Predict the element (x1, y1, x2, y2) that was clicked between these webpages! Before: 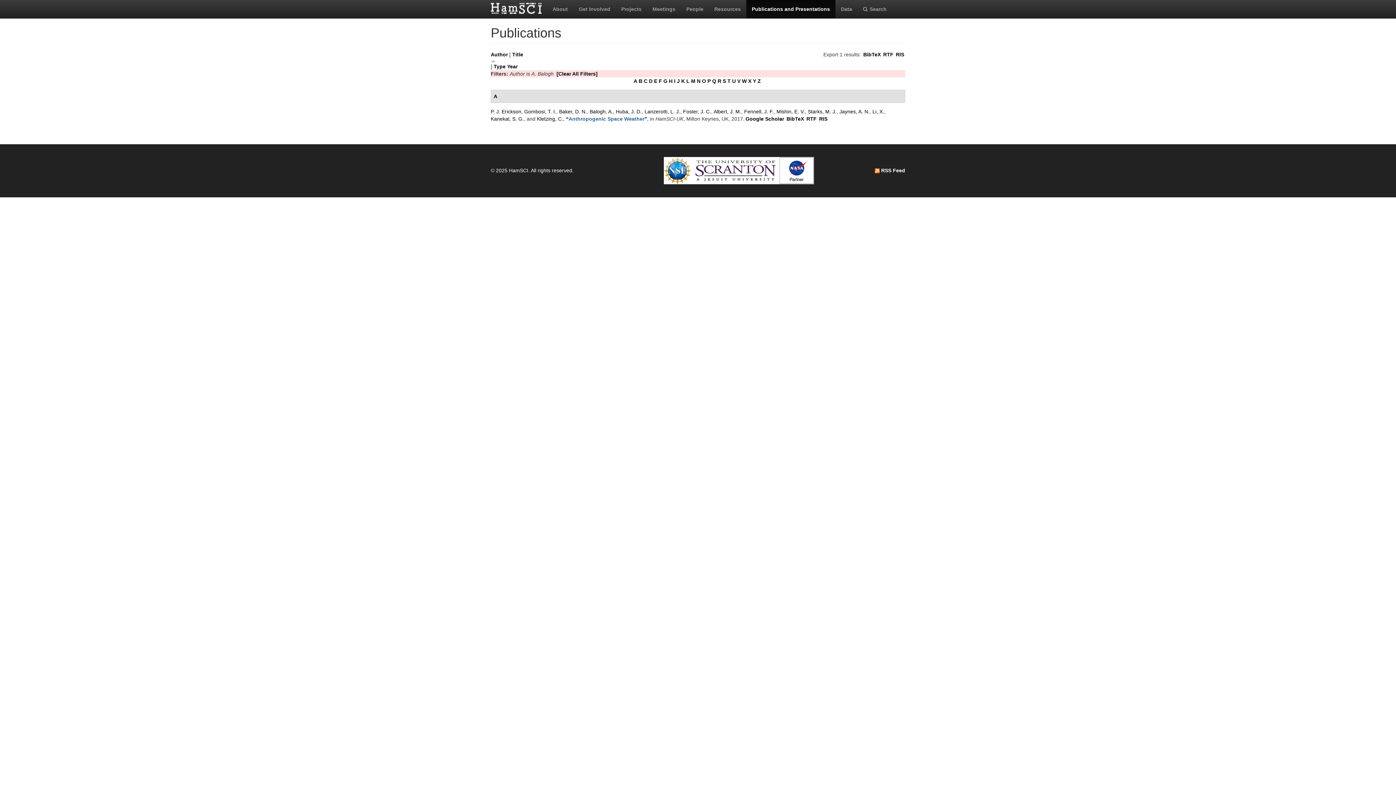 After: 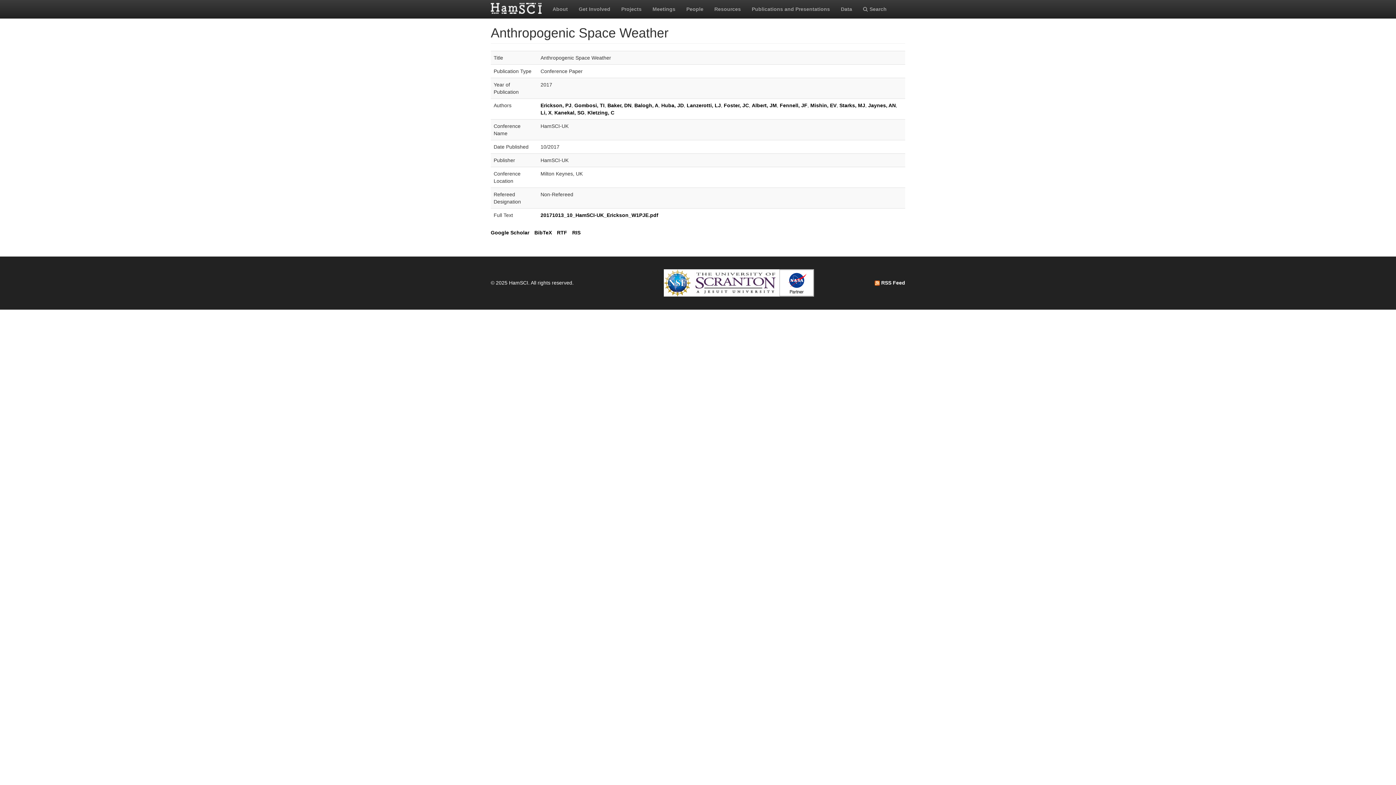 Action: bbox: (566, 116, 647, 121) label: “Anthropogenic Space Weather”